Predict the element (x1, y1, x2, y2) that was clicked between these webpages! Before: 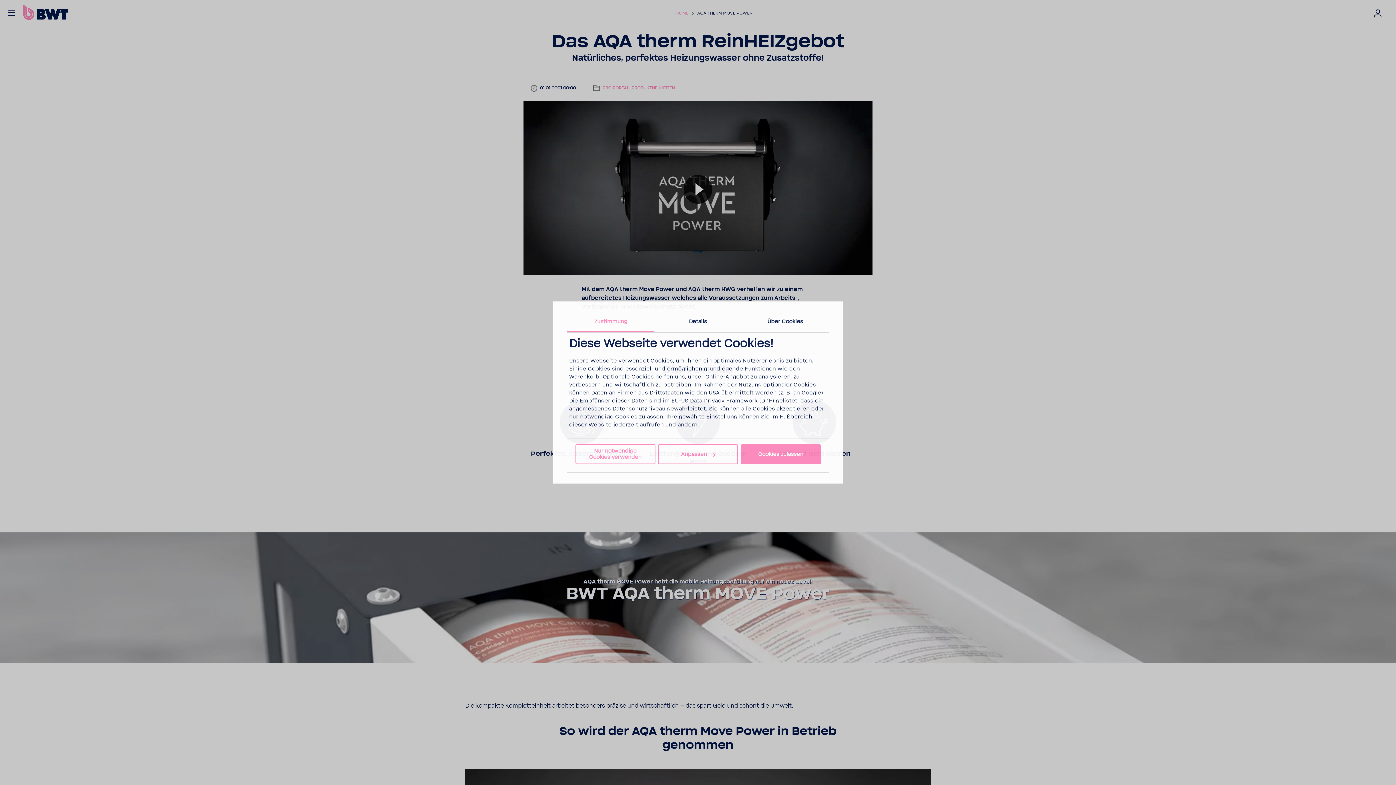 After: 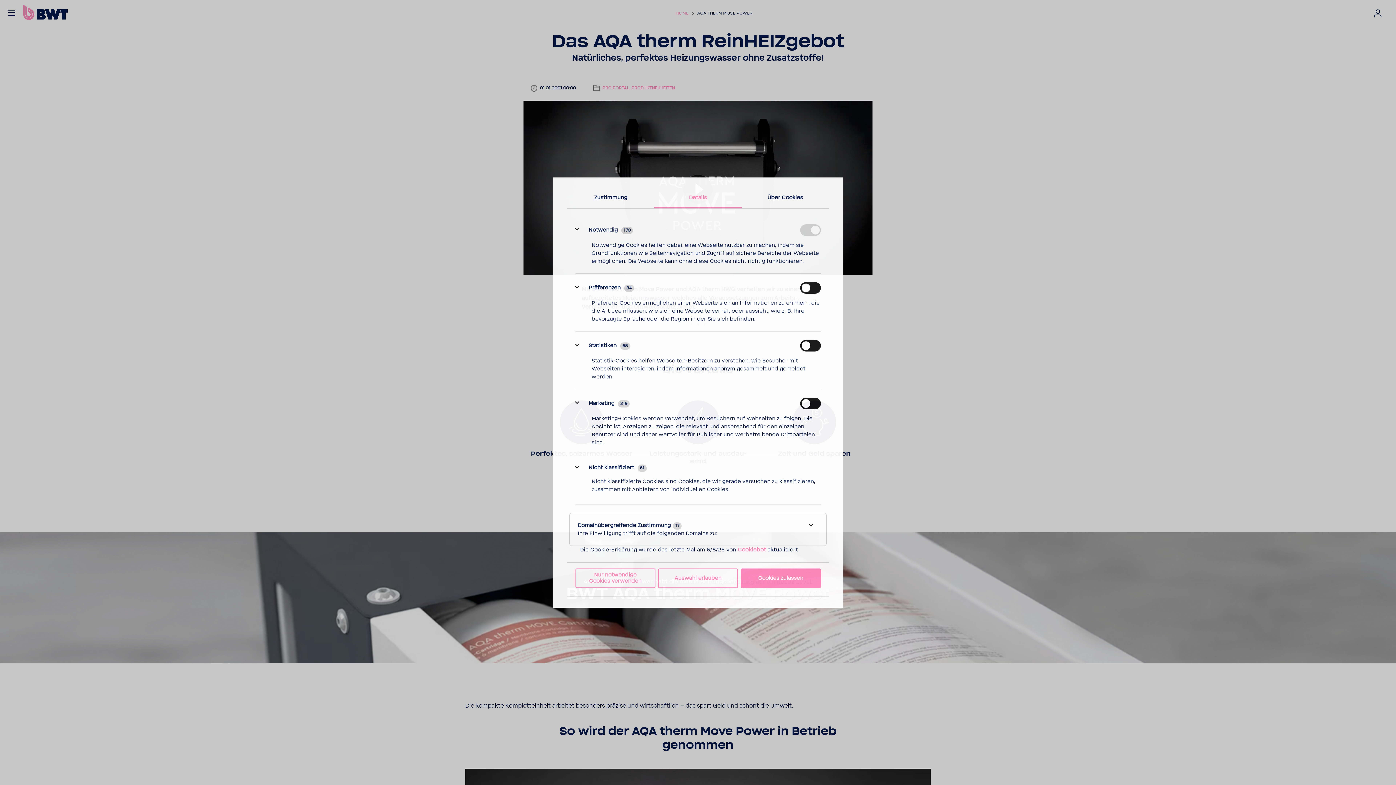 Action: label: Details bbox: (654, 312, 741, 332)